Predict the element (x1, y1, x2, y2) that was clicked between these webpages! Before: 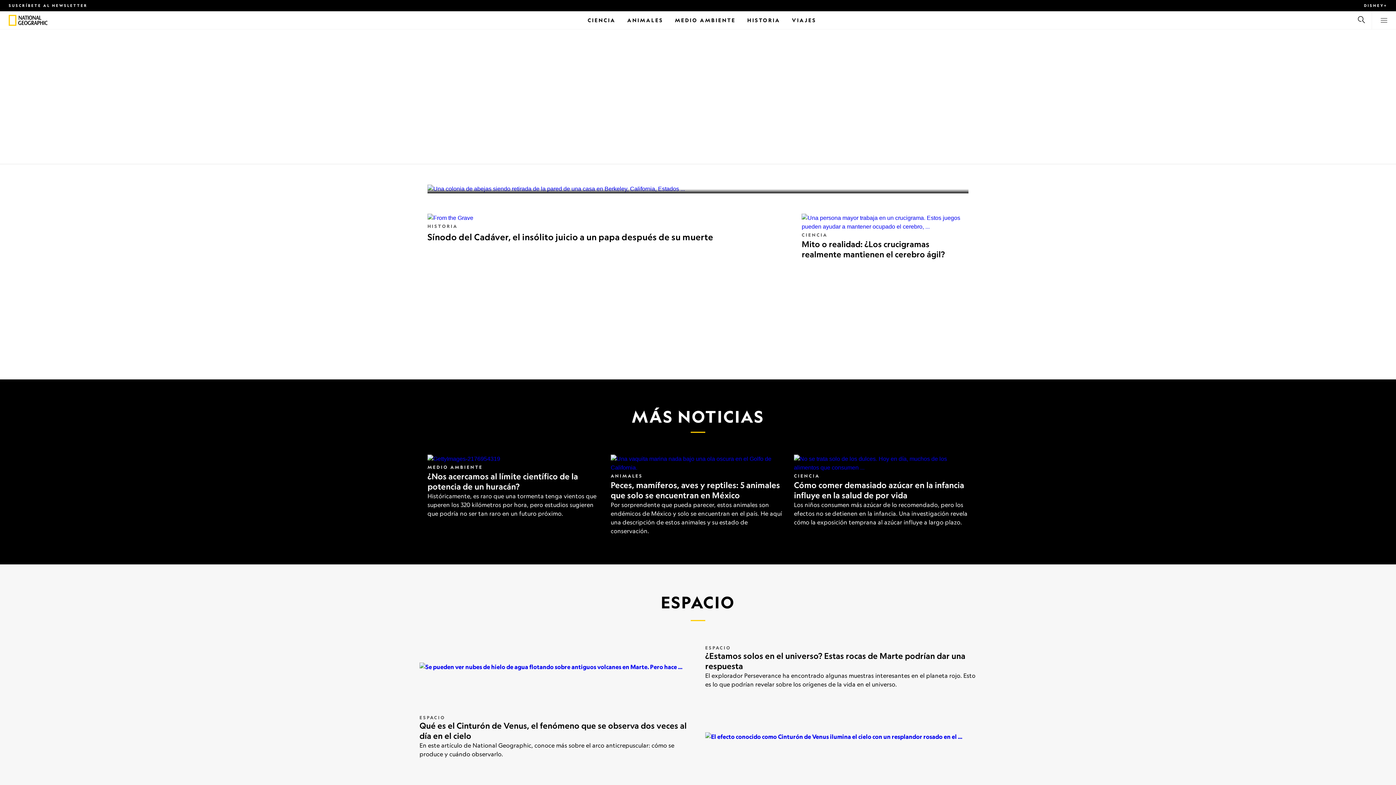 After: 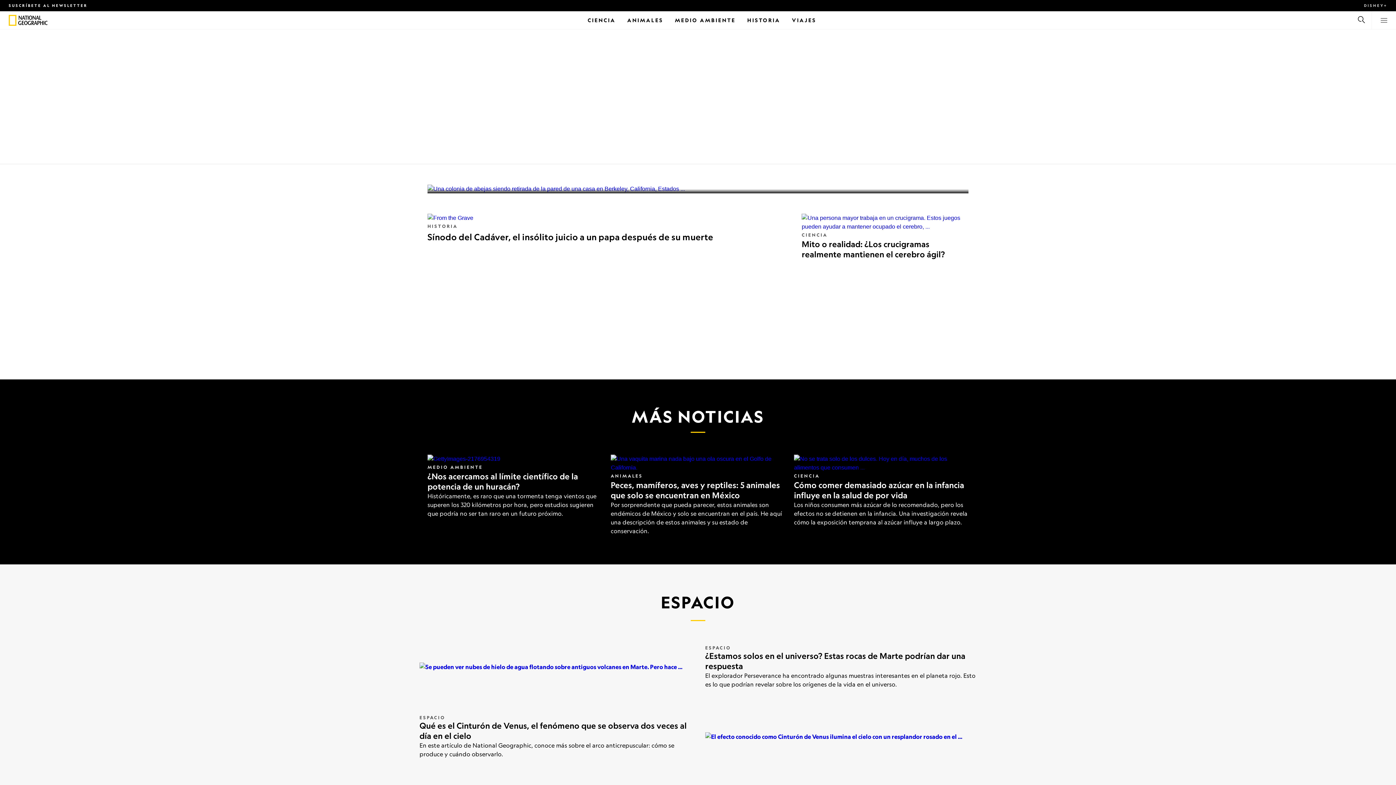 Action: label: DISNEY+ bbox: (1364, 3, 1387, 7)